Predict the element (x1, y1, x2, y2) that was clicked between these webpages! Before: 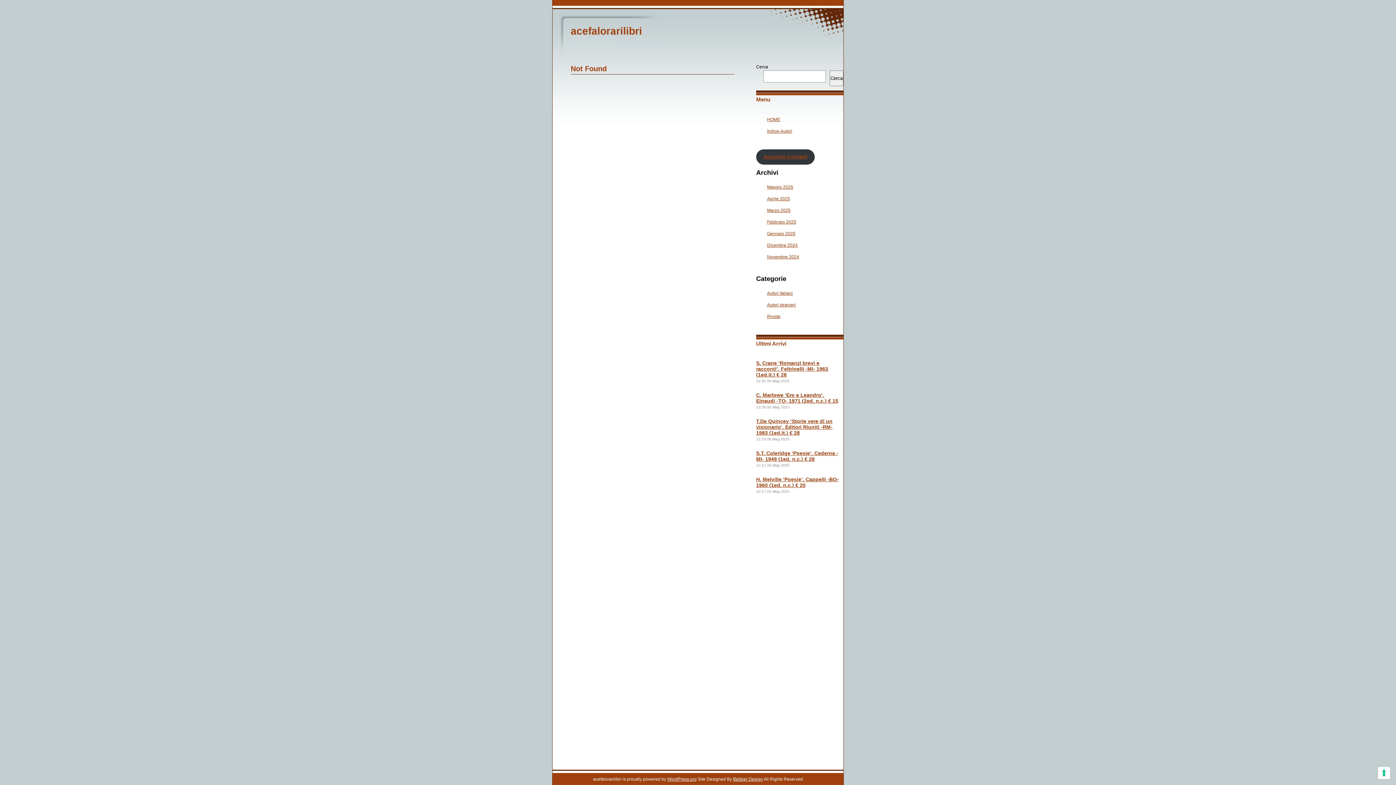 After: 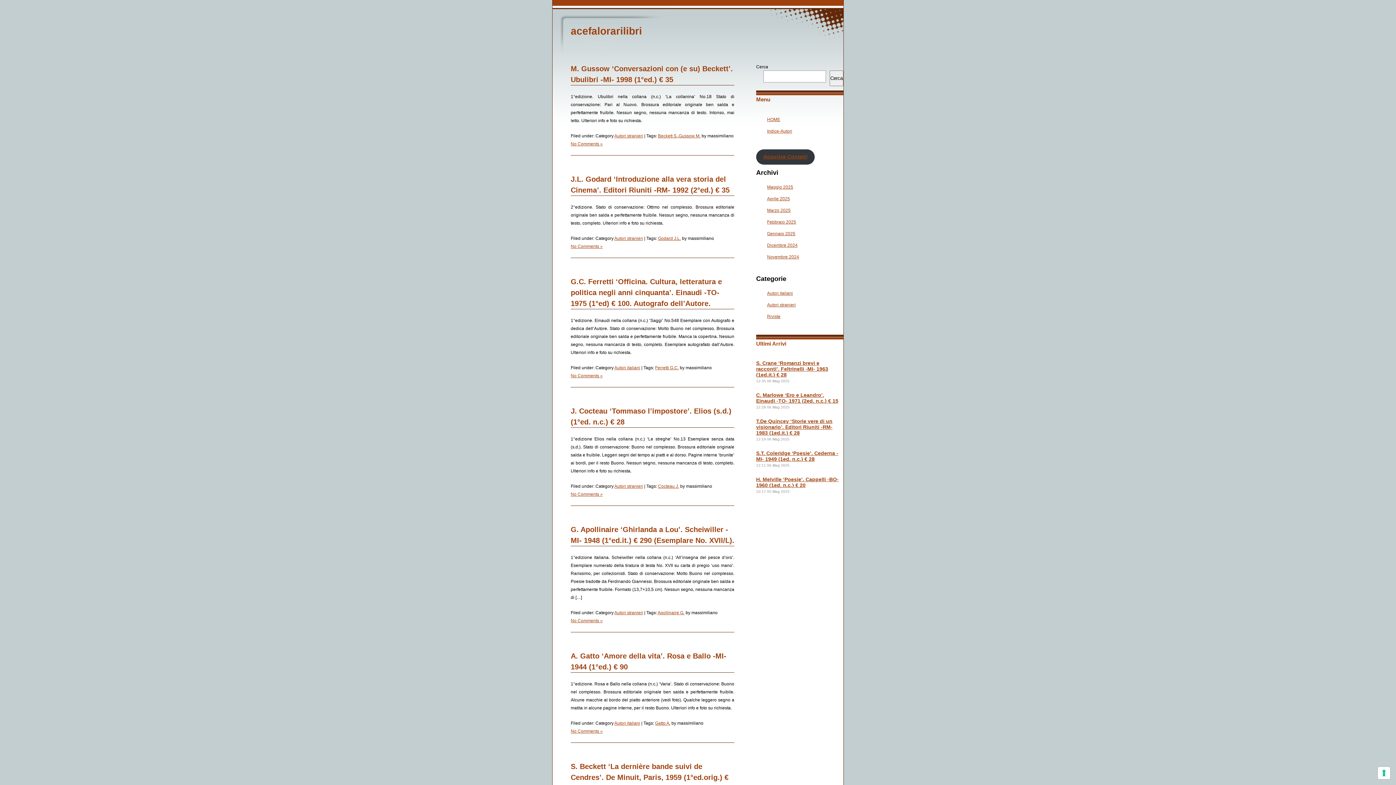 Action: bbox: (767, 242, 797, 248) label: Dicembre 2024